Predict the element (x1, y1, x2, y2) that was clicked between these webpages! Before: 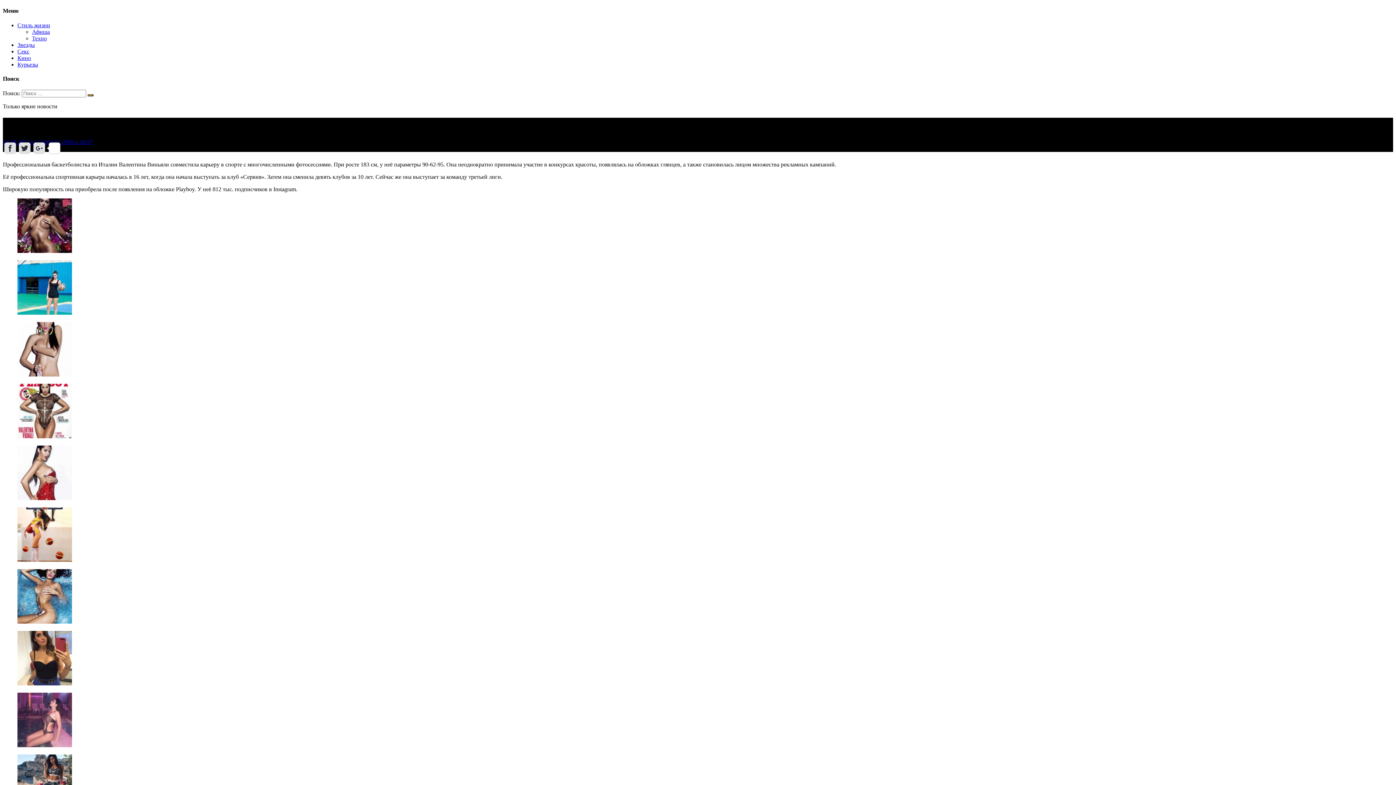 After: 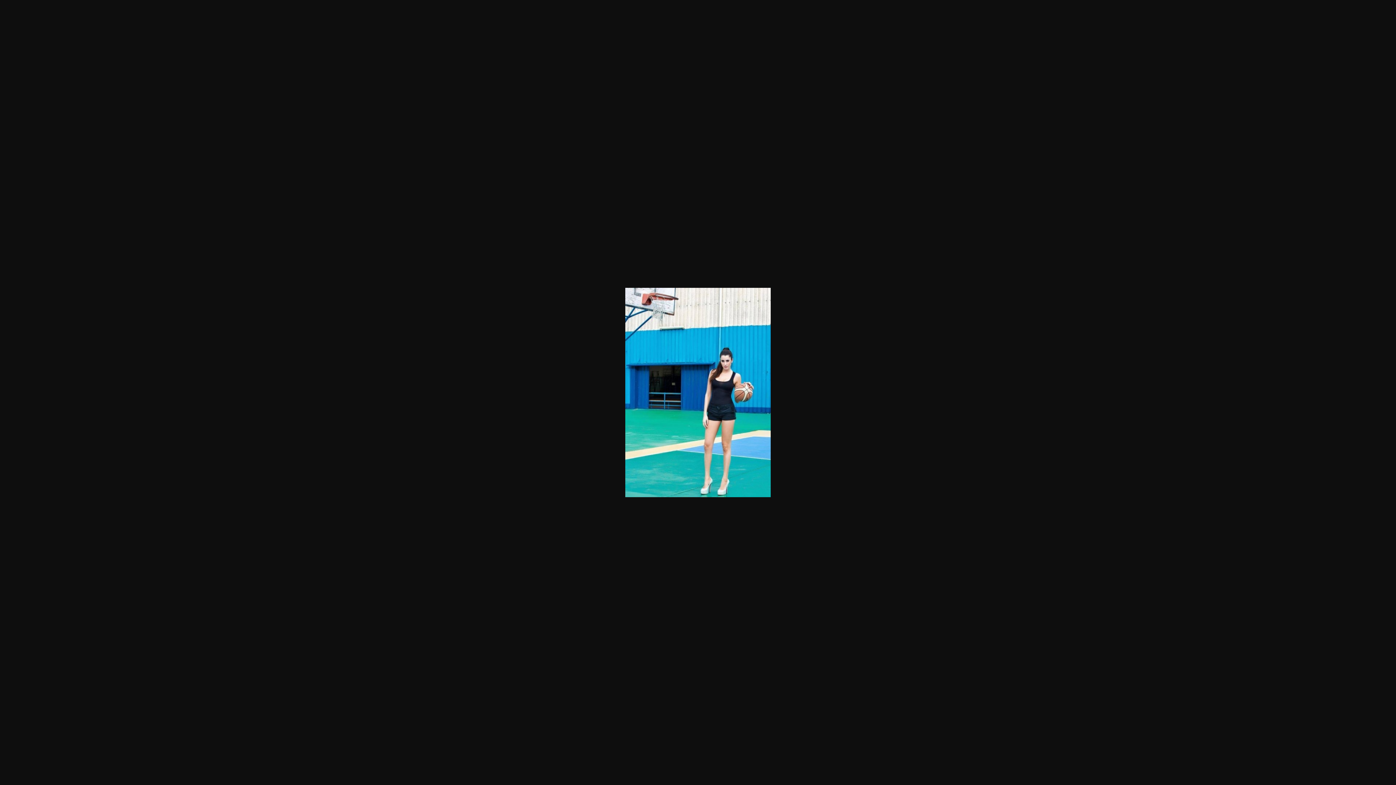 Action: bbox: (17, 309, 72, 315)